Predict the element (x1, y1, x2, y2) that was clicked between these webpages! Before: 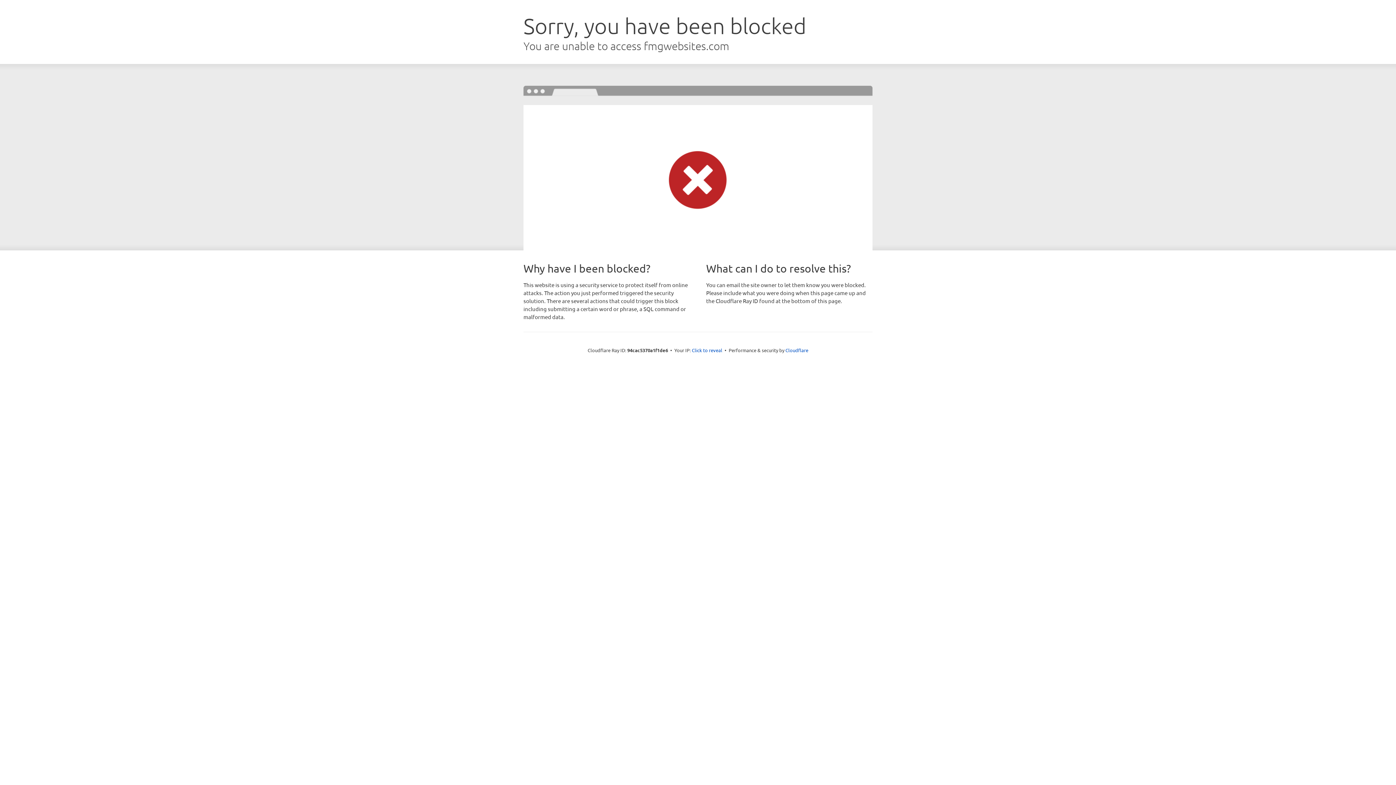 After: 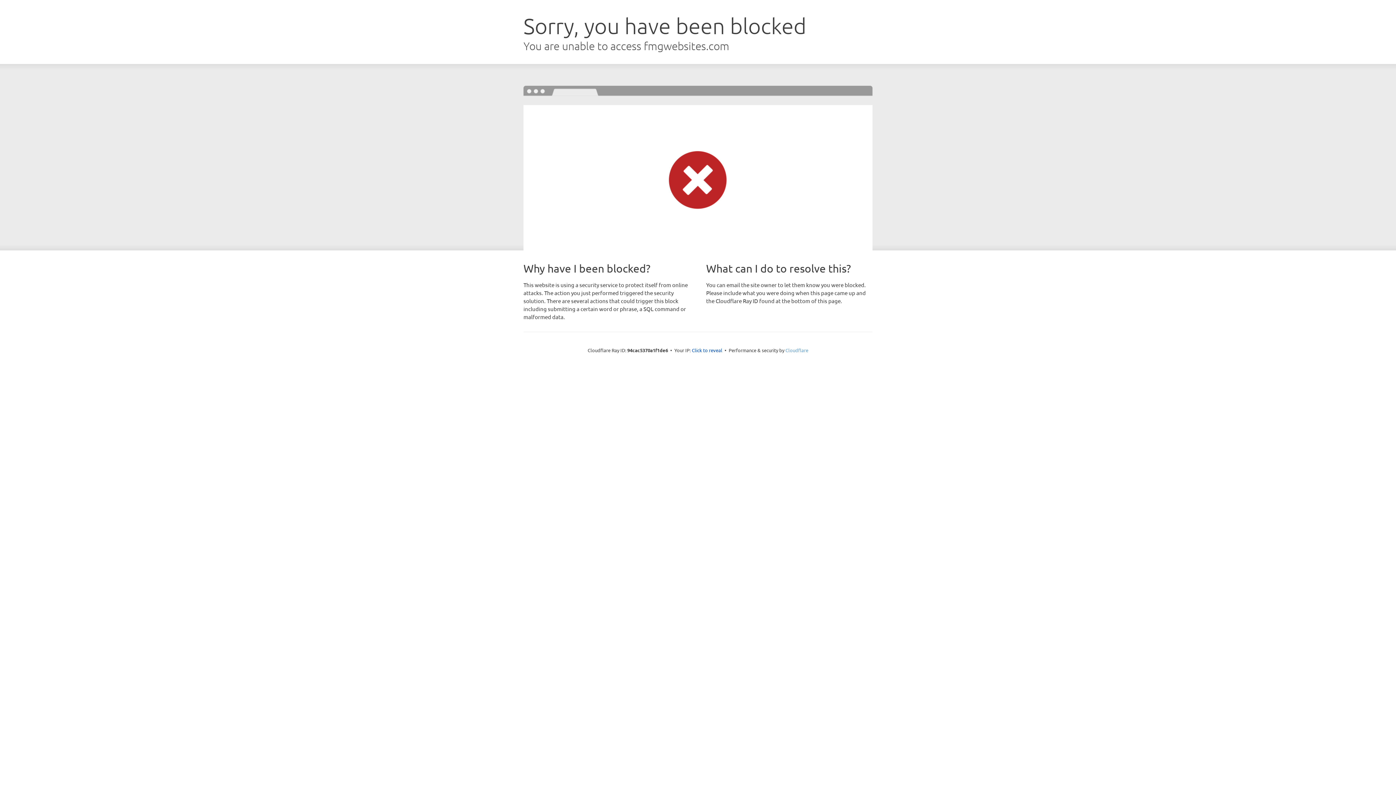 Action: label: Cloudflare bbox: (785, 347, 808, 353)